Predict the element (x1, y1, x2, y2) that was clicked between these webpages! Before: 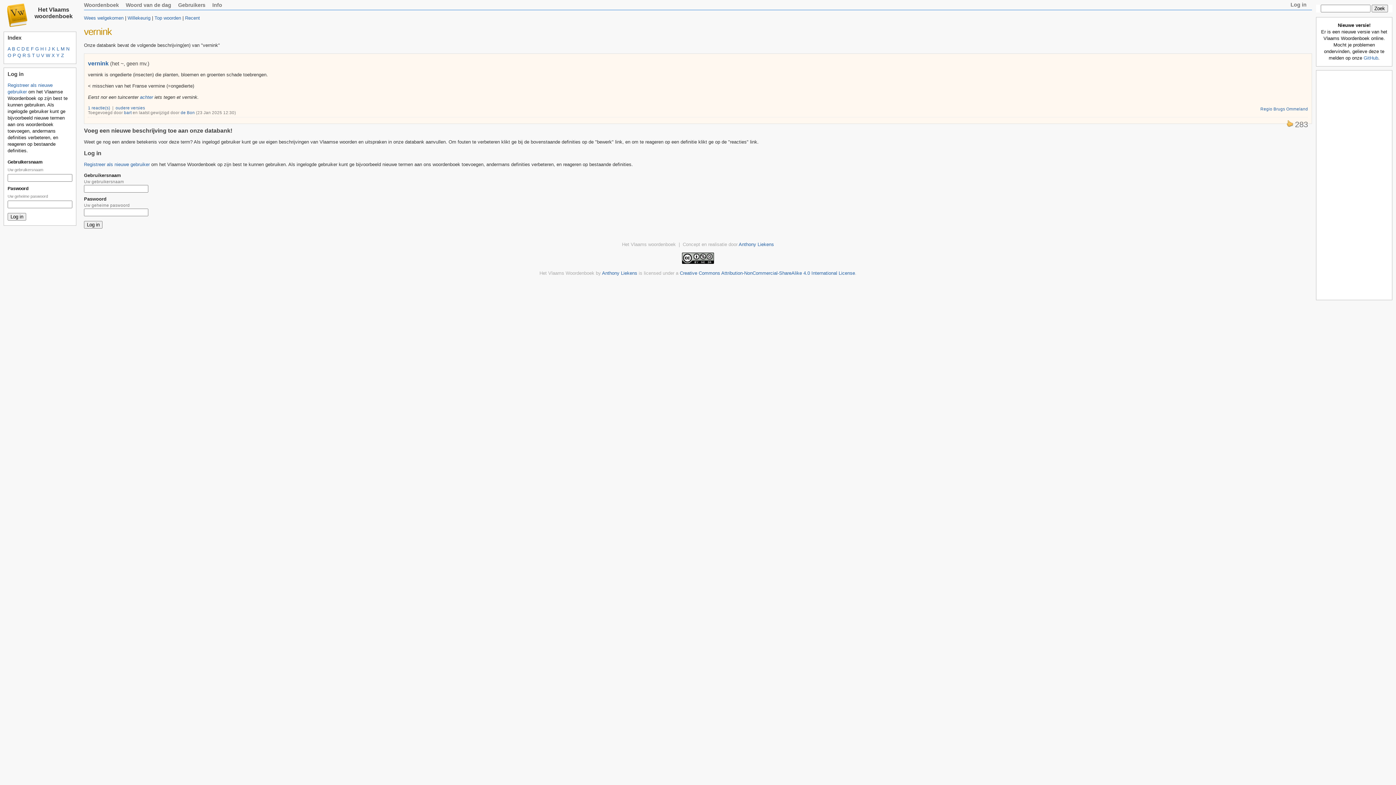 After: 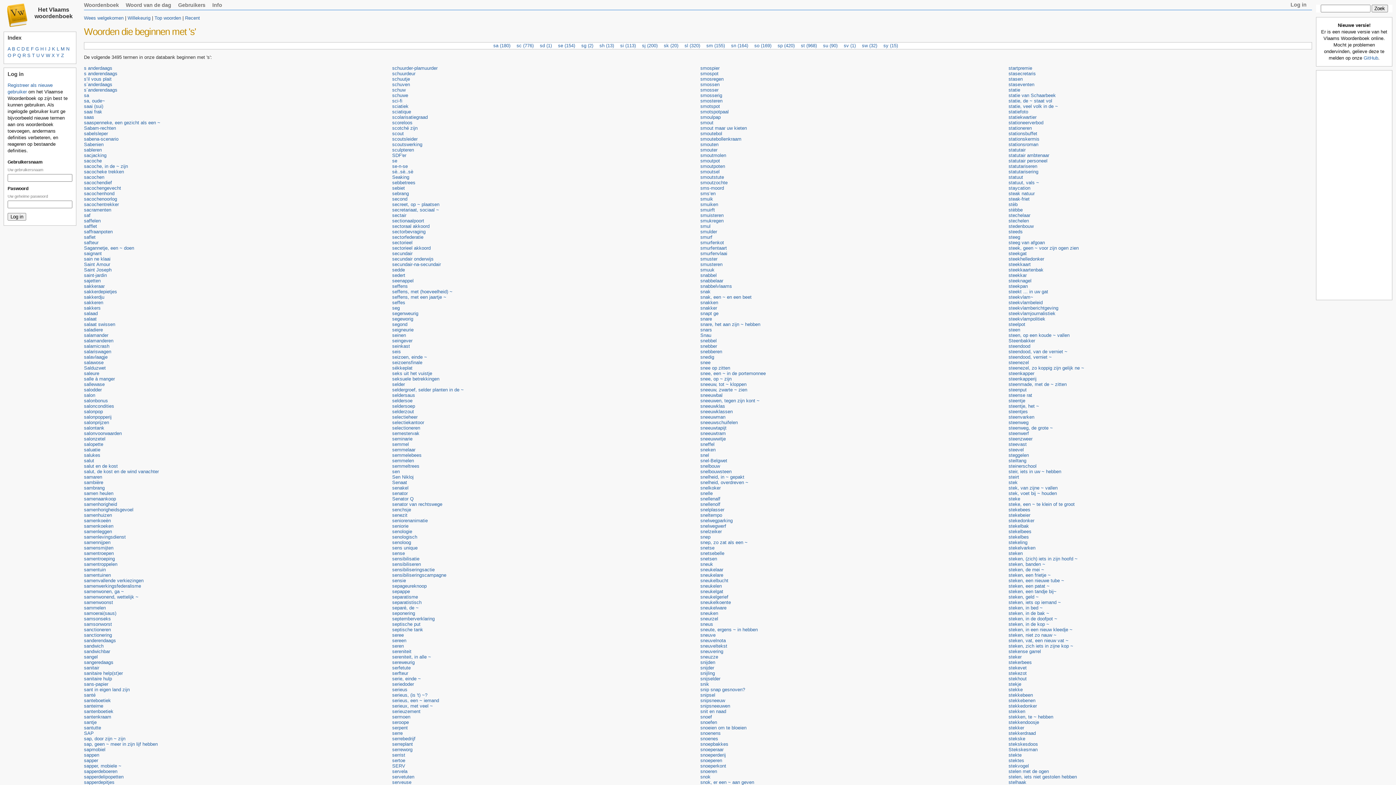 Action: bbox: (27, 52, 30, 58) label: S